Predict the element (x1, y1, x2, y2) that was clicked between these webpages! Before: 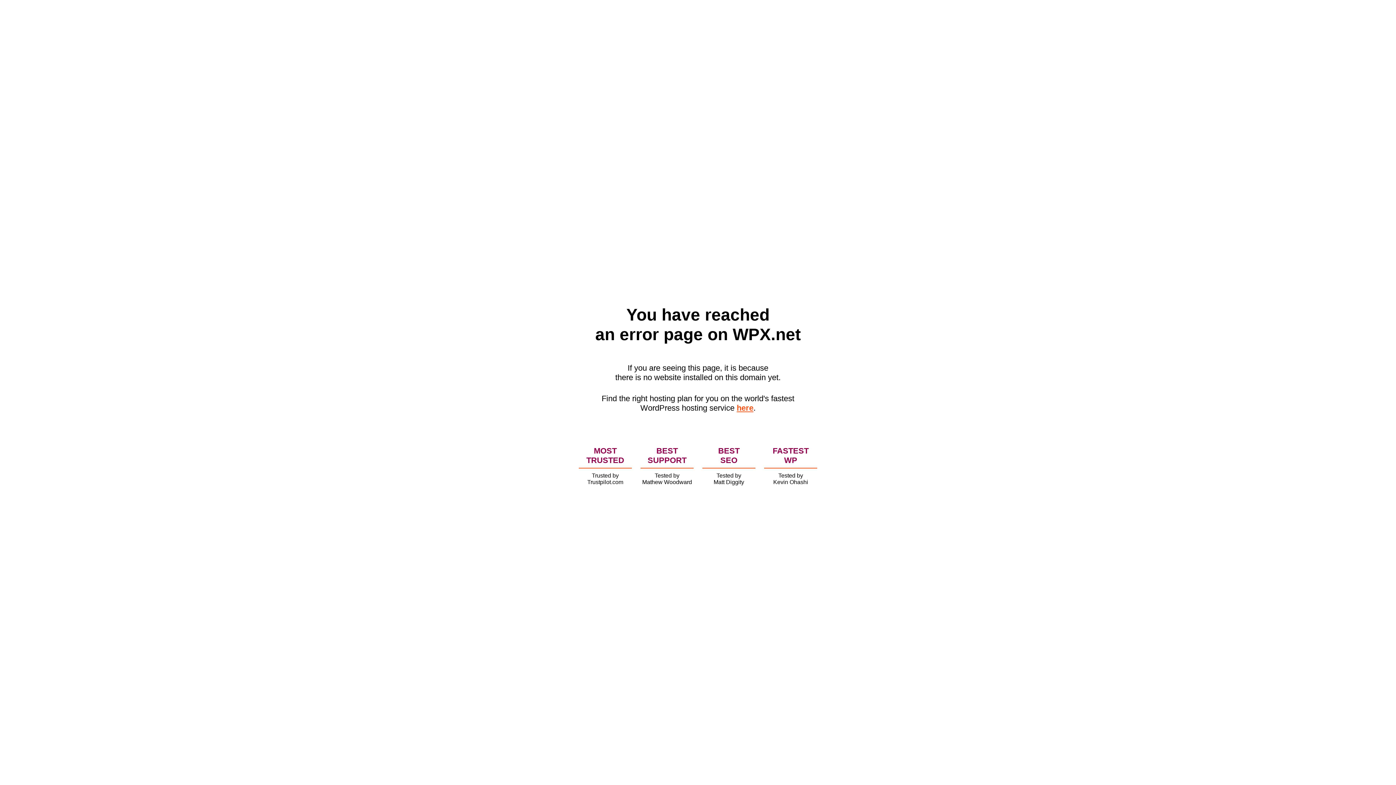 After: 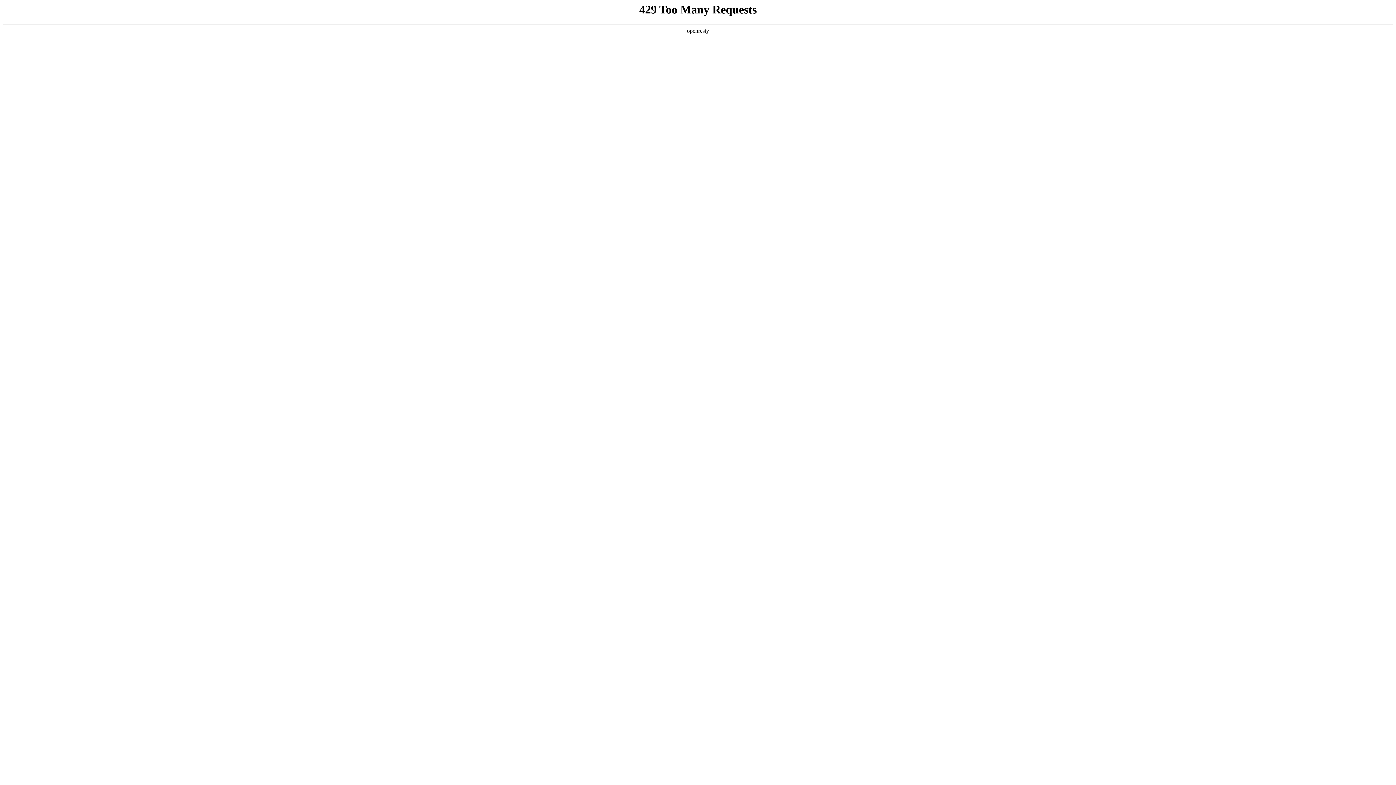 Action: bbox: (736, 403, 753, 412) label: here